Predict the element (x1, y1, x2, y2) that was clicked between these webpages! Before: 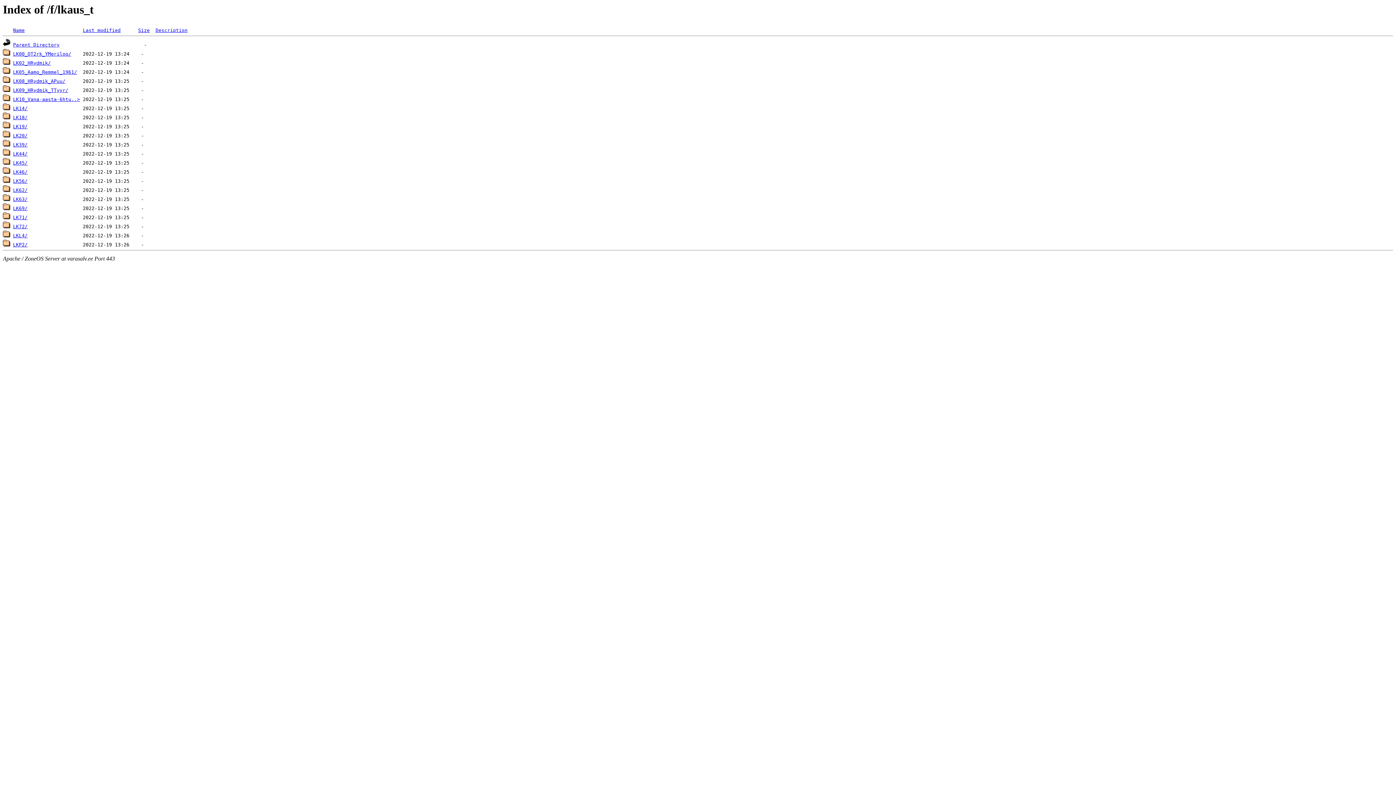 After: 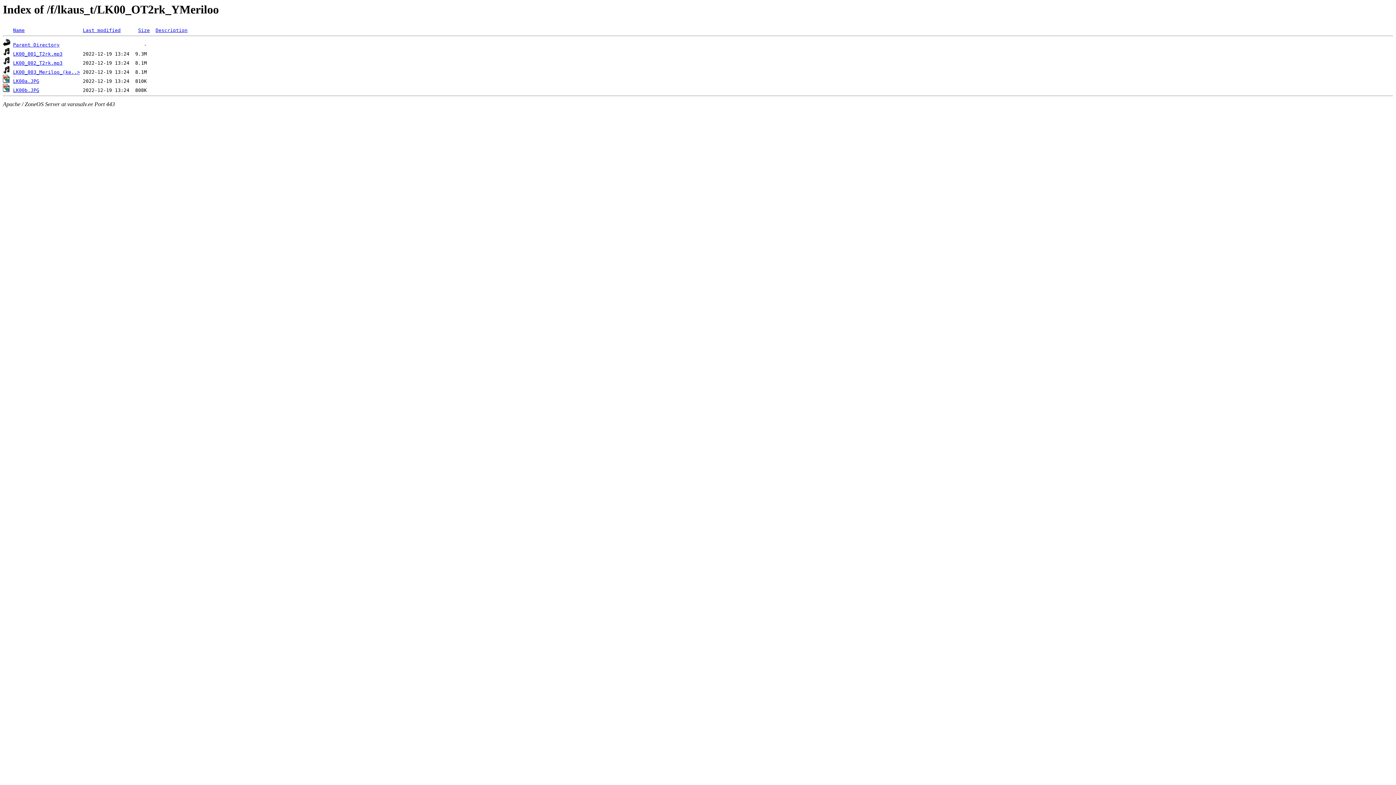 Action: bbox: (13, 51, 71, 56) label: LK00_OT2rk_YMeriloo/